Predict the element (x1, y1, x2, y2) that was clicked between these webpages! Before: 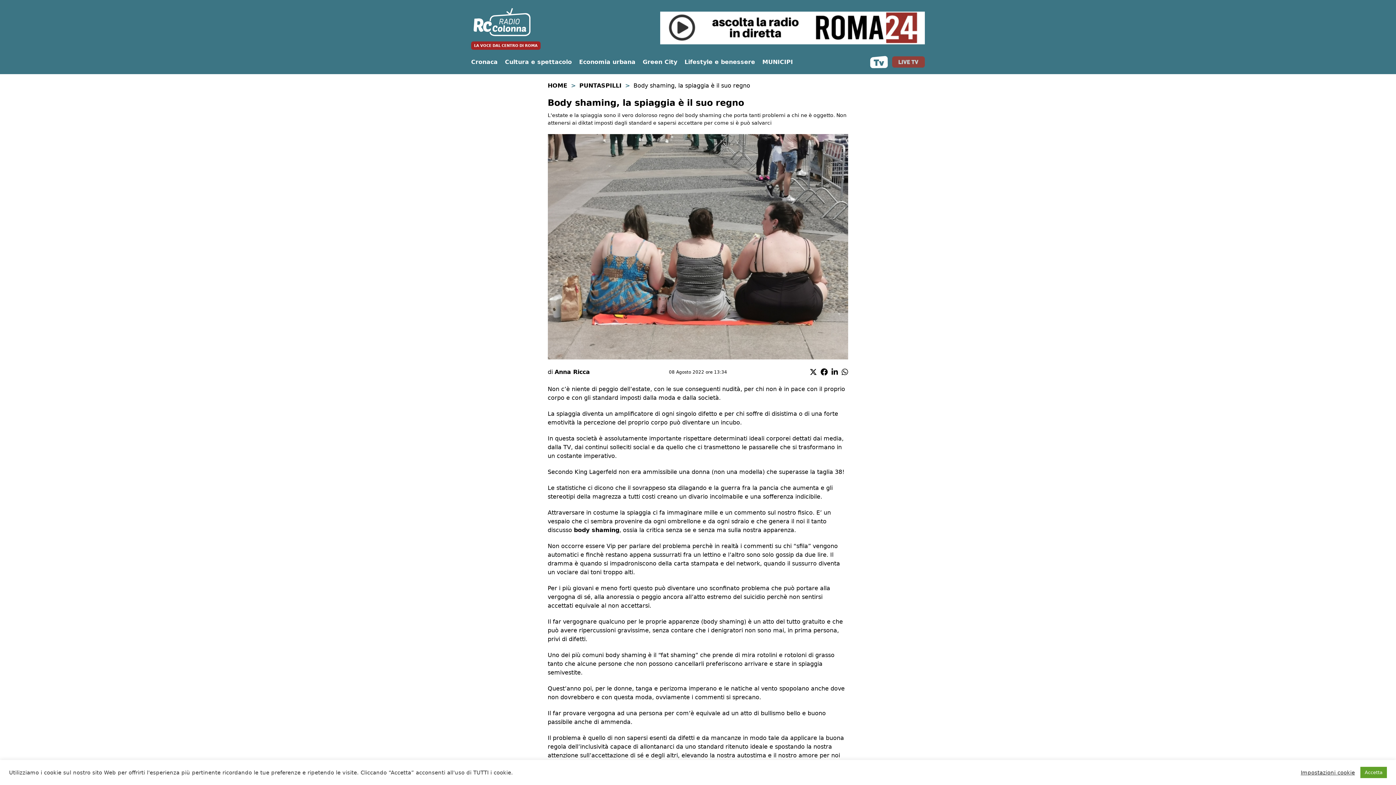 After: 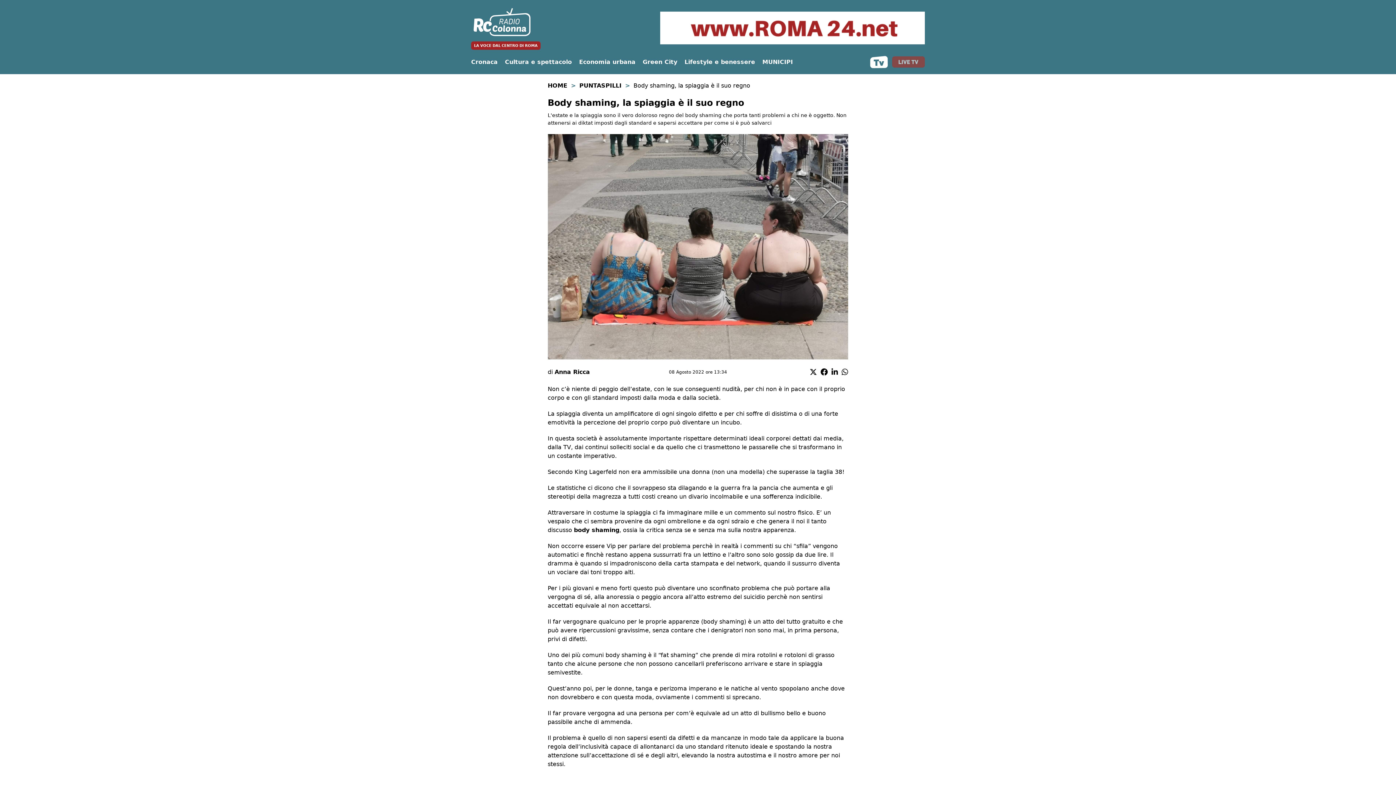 Action: label: Accetta bbox: (1360, 767, 1387, 778)